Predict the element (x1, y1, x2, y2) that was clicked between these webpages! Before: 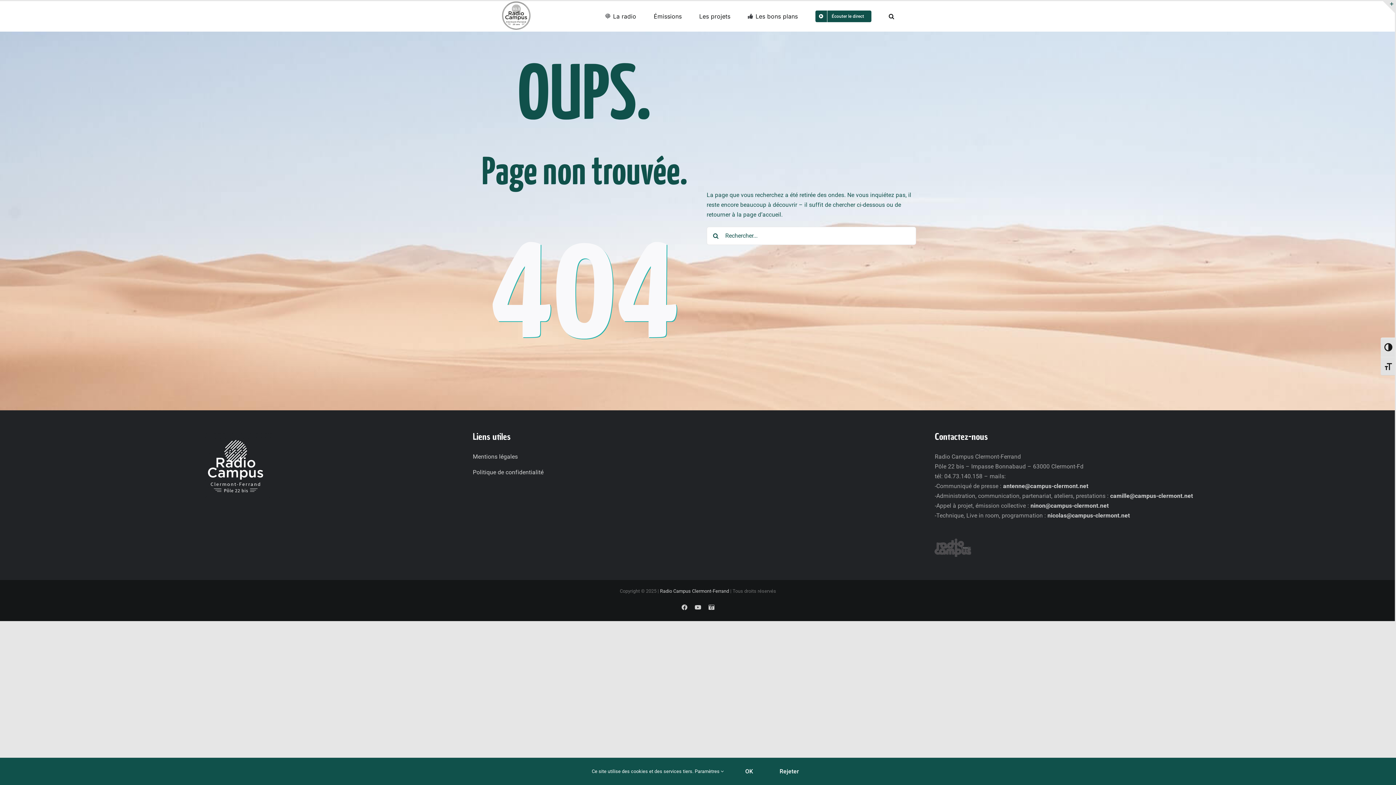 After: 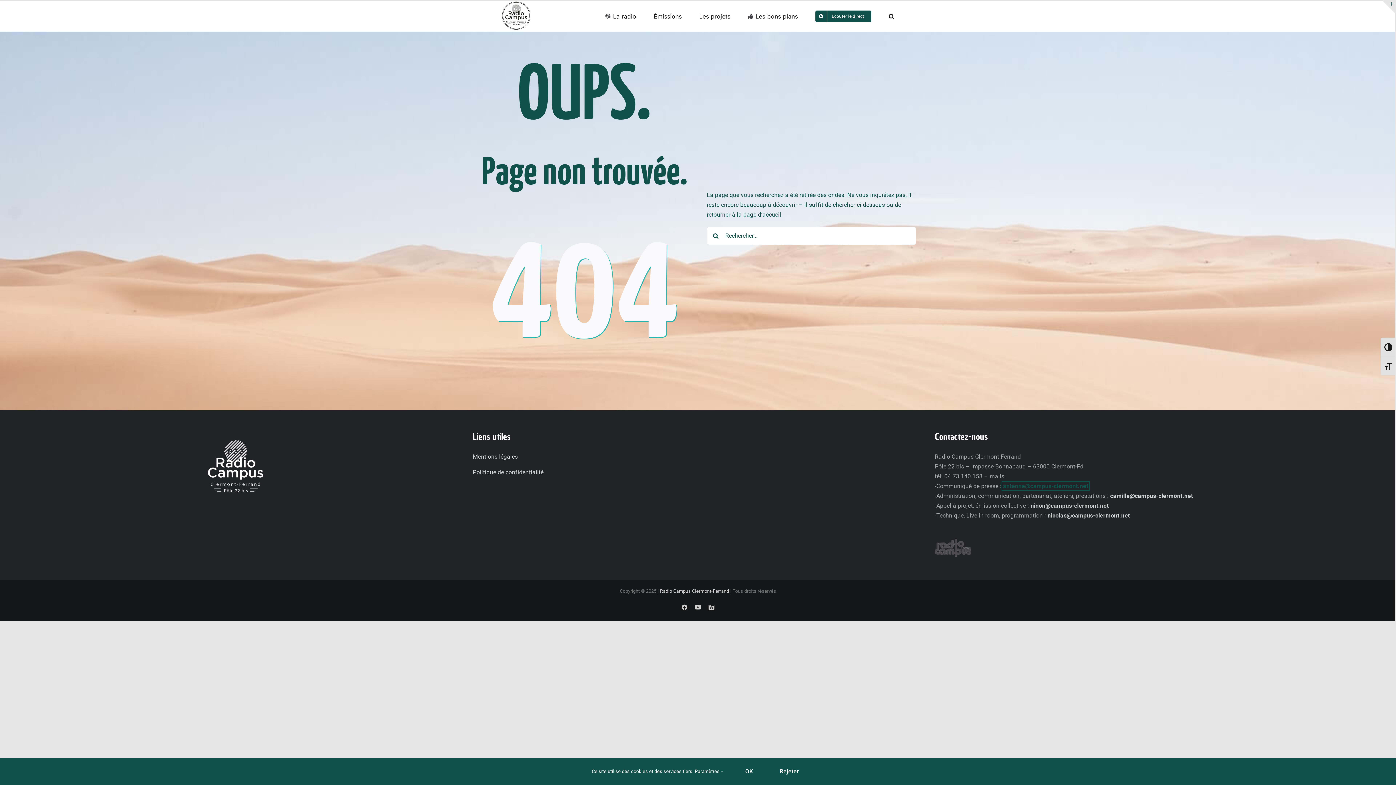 Action: label: antenne@campus-clermont.net bbox: (1003, 483, 1088, 489)